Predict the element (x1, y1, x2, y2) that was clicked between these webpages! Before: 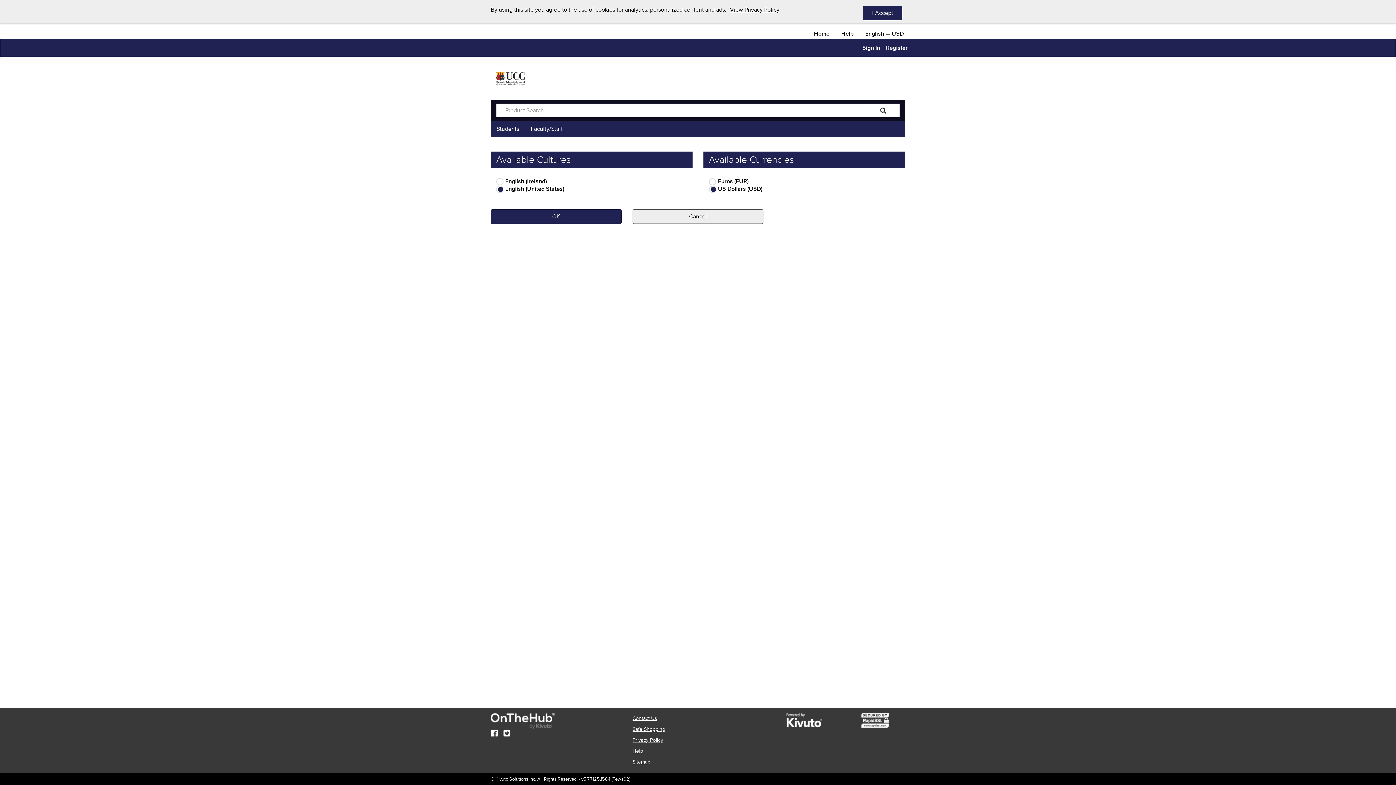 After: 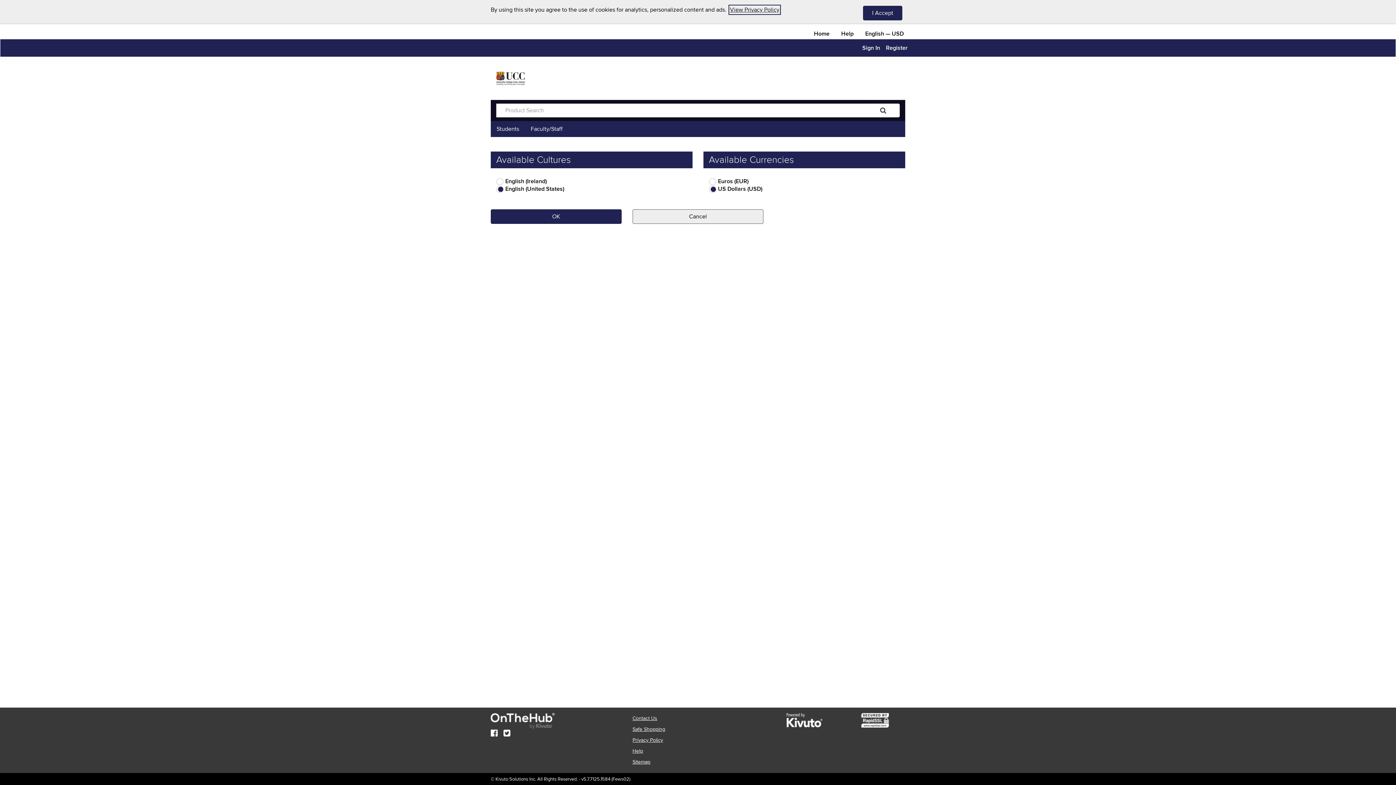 Action: bbox: (730, 6, 779, 13) label: View Privacy Policy